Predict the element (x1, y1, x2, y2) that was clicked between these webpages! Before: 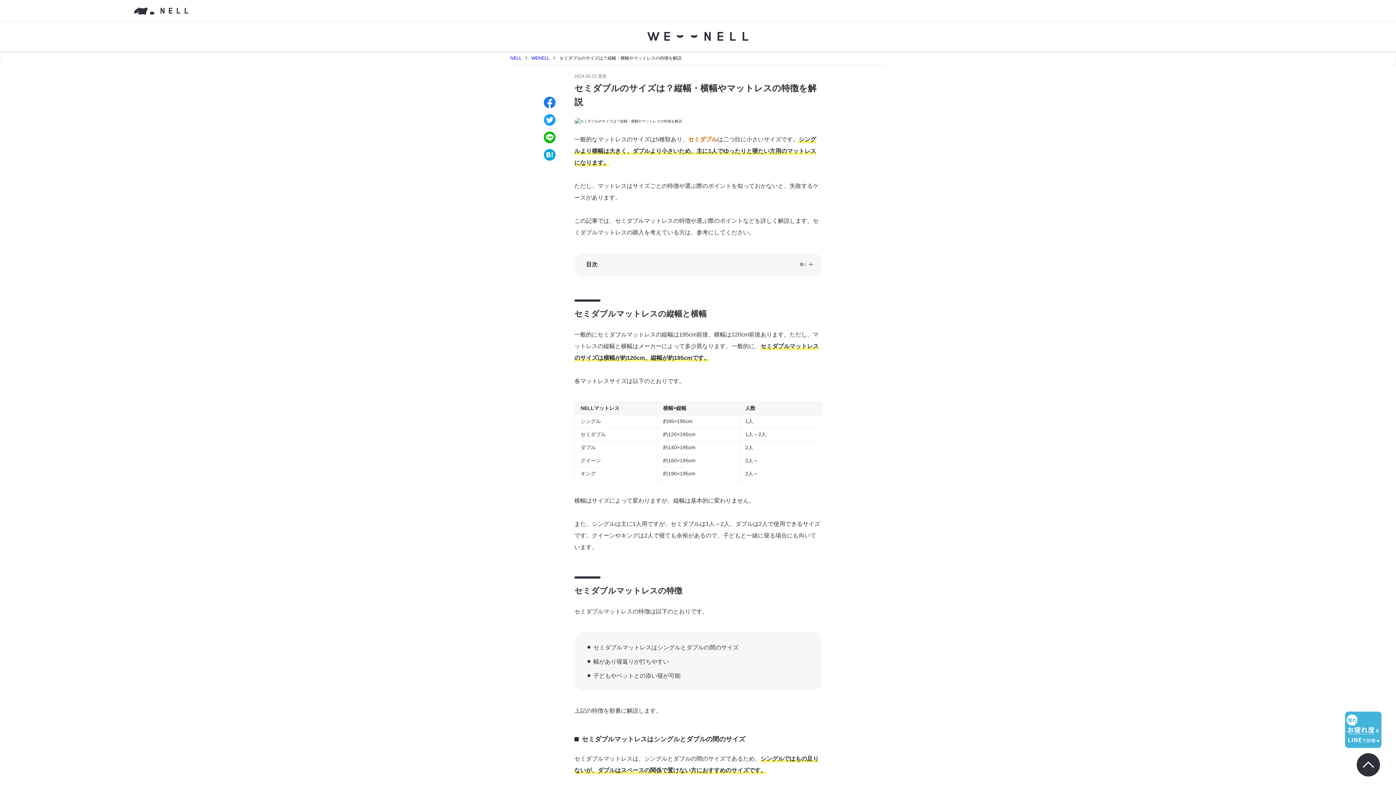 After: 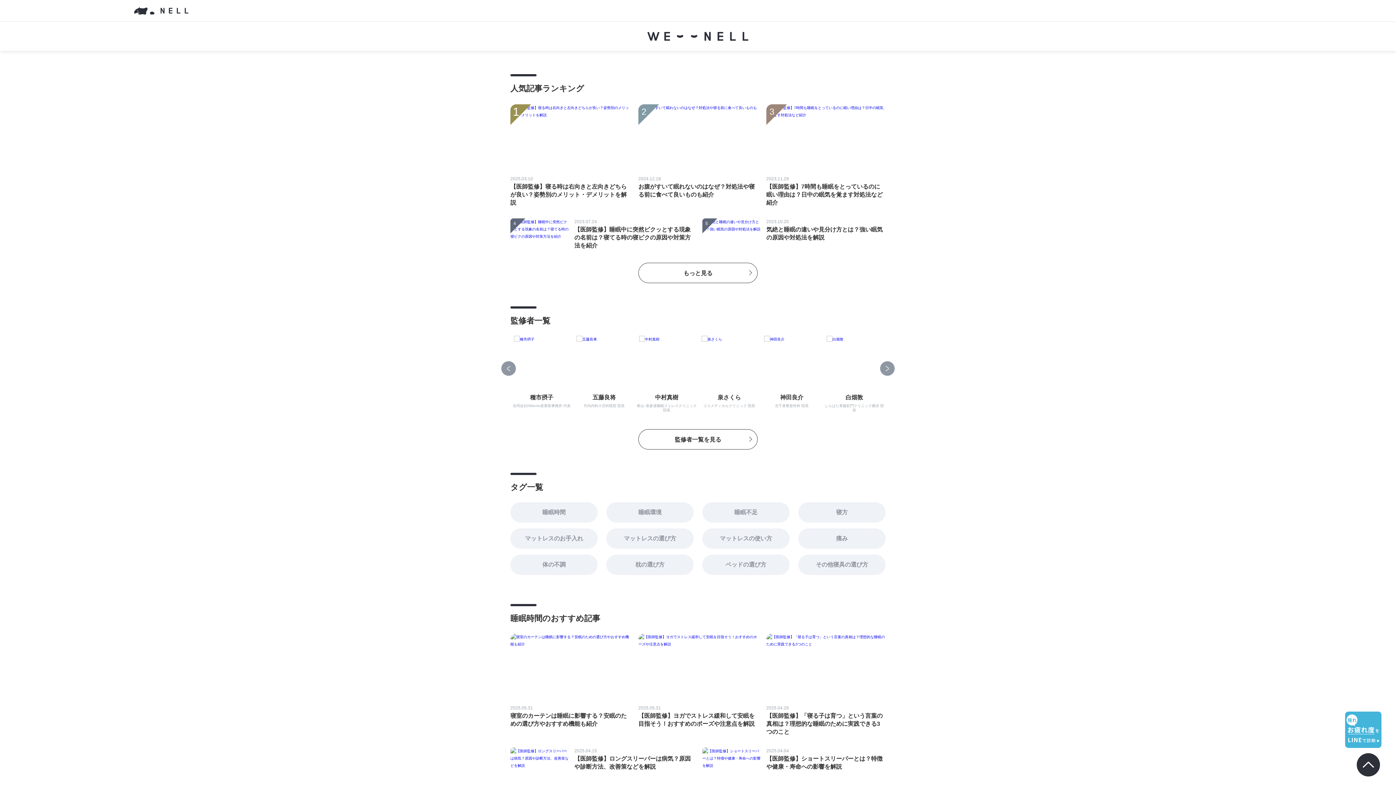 Action: label: WENELL bbox: (531, 55, 549, 60)